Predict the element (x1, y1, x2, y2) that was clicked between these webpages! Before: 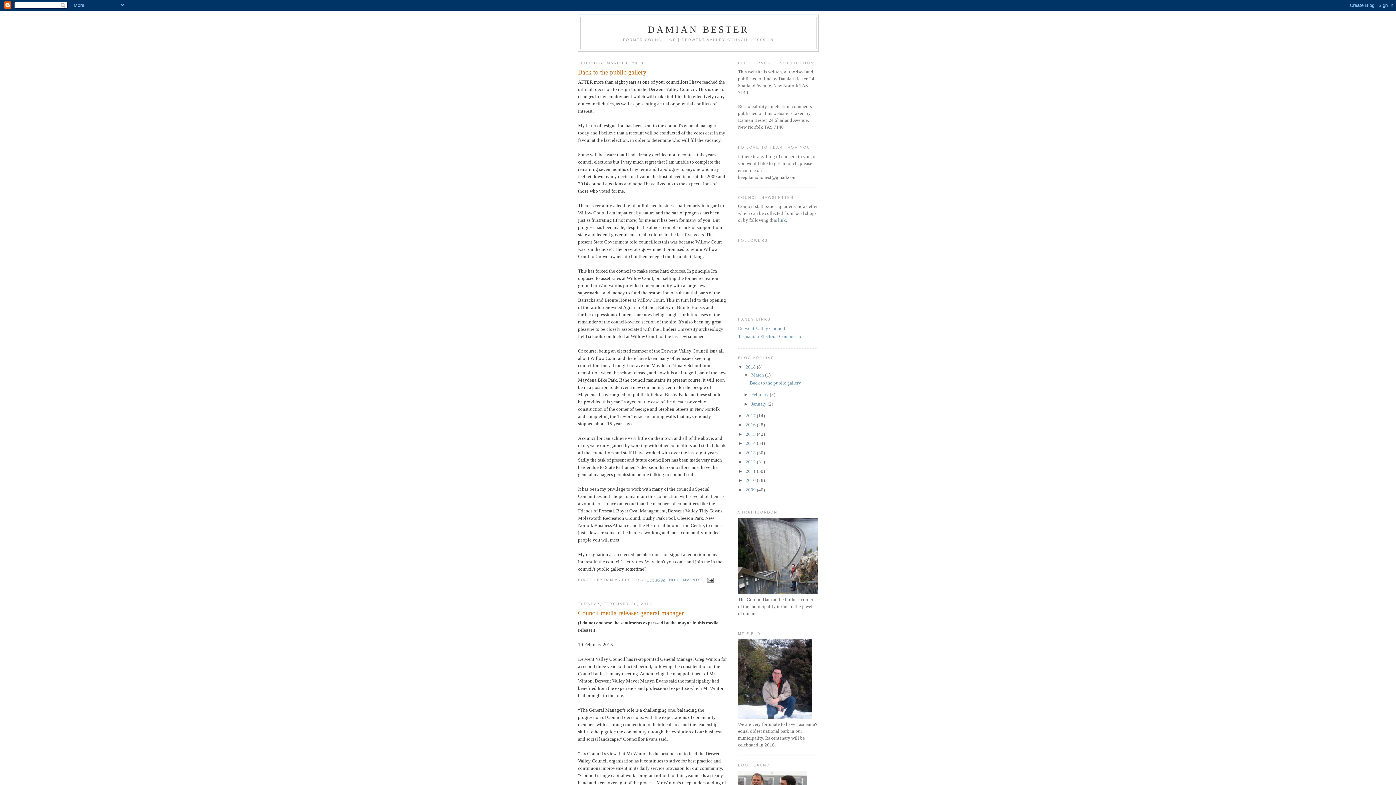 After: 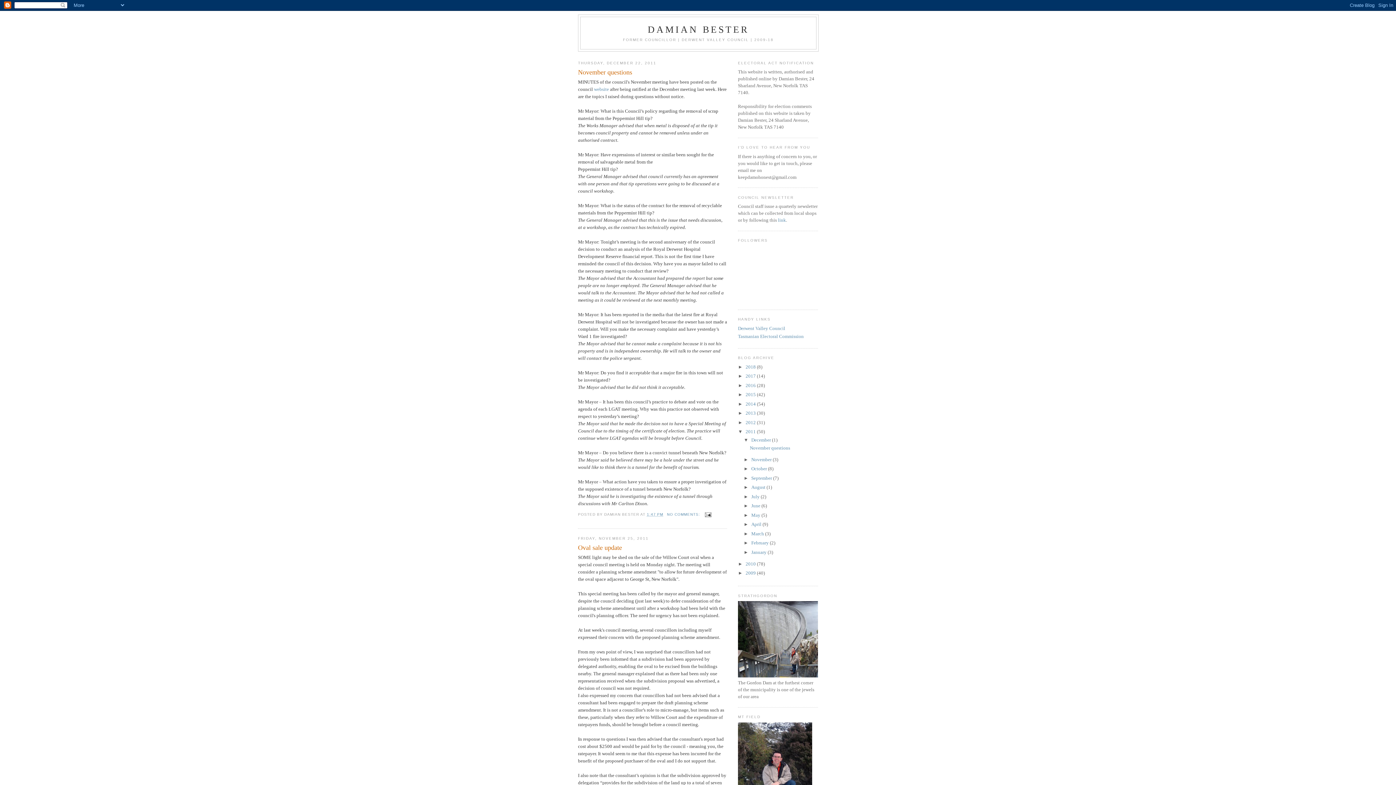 Action: label: 2011  bbox: (745, 468, 757, 474)